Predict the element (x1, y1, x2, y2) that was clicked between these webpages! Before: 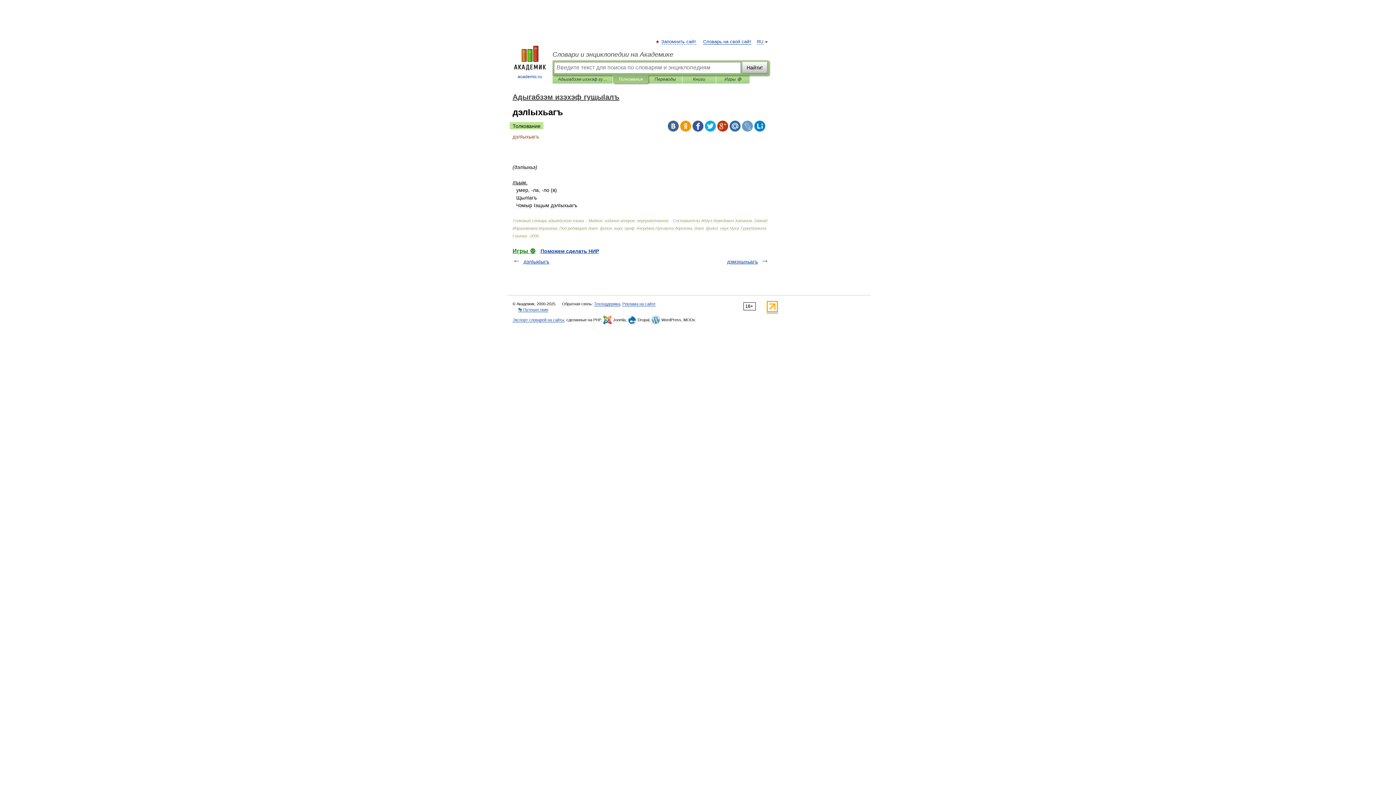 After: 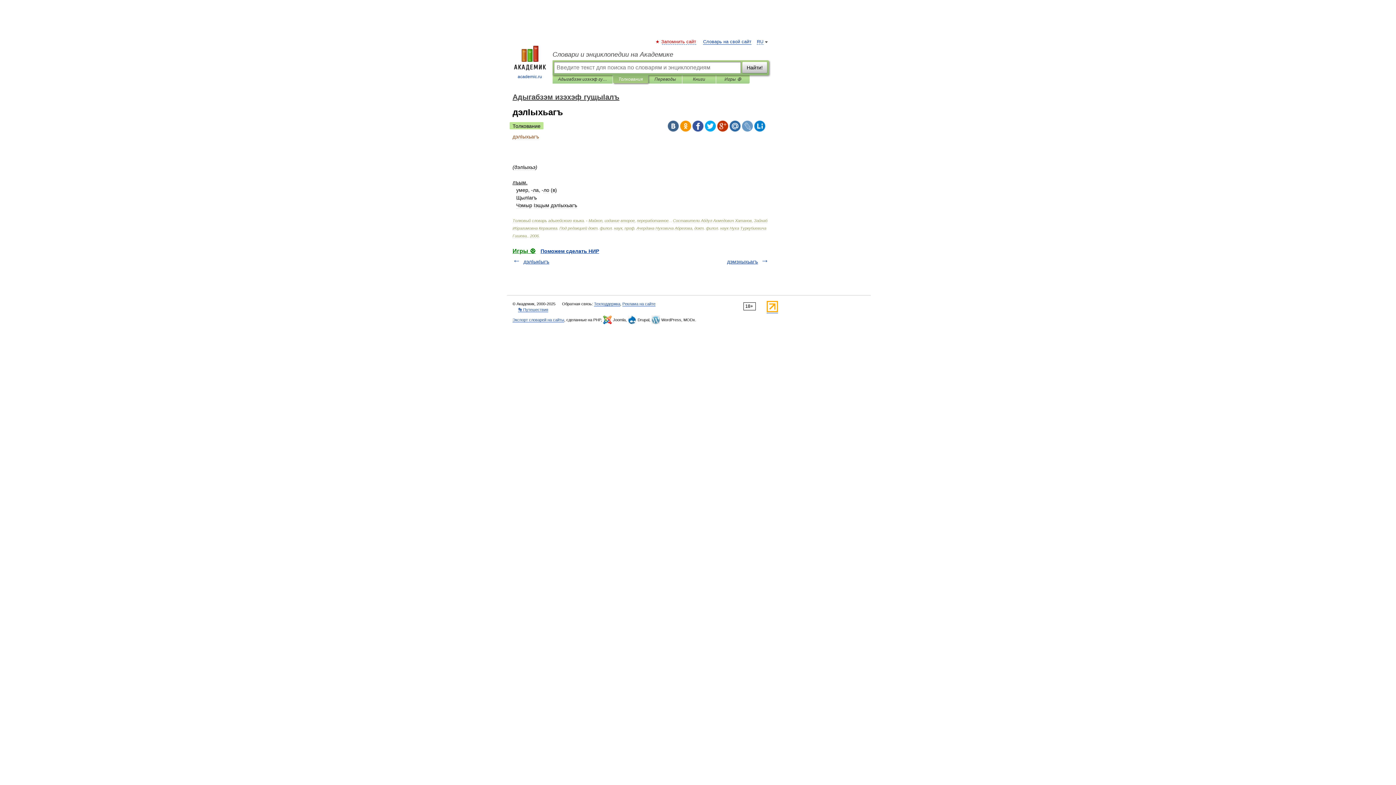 Action: bbox: (662, 39, 696, 44) label: Запомнить сайт